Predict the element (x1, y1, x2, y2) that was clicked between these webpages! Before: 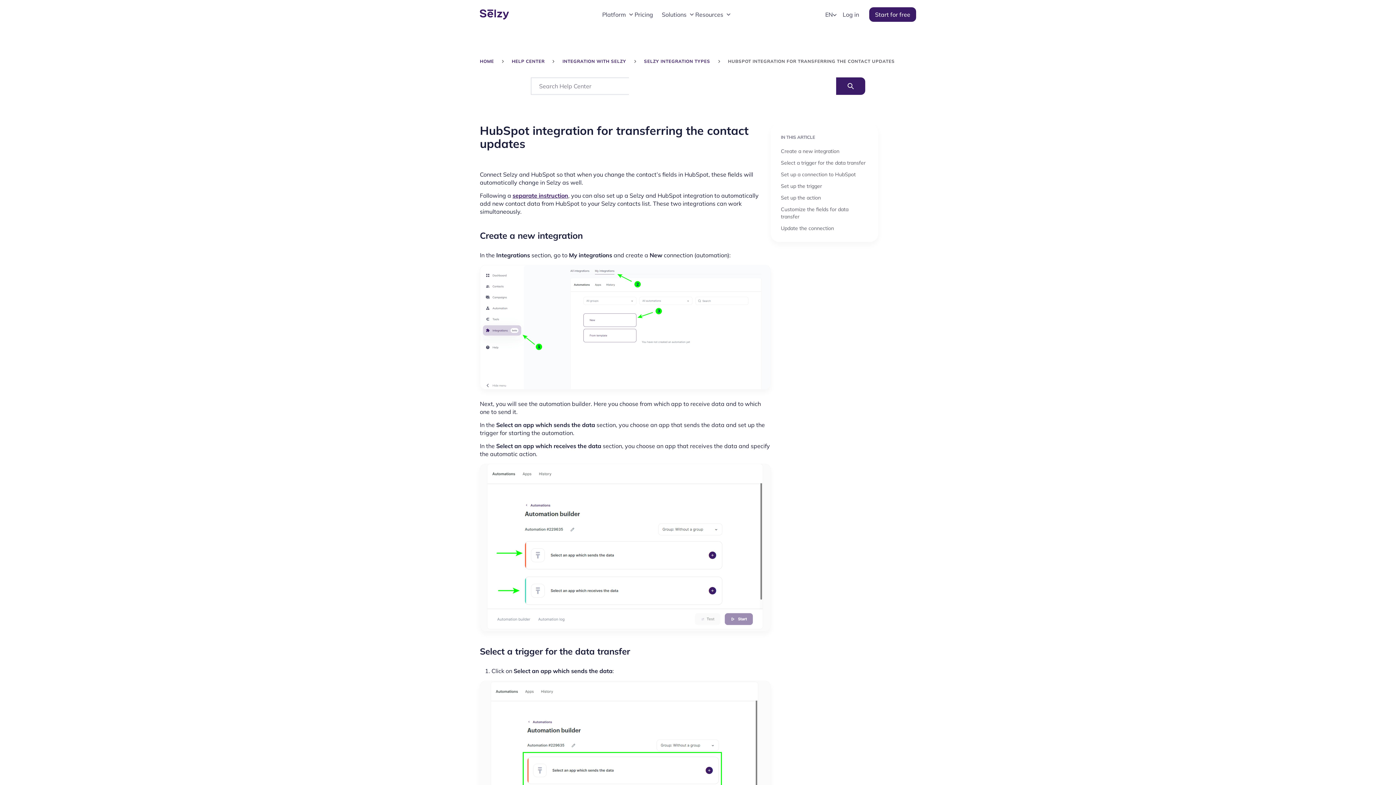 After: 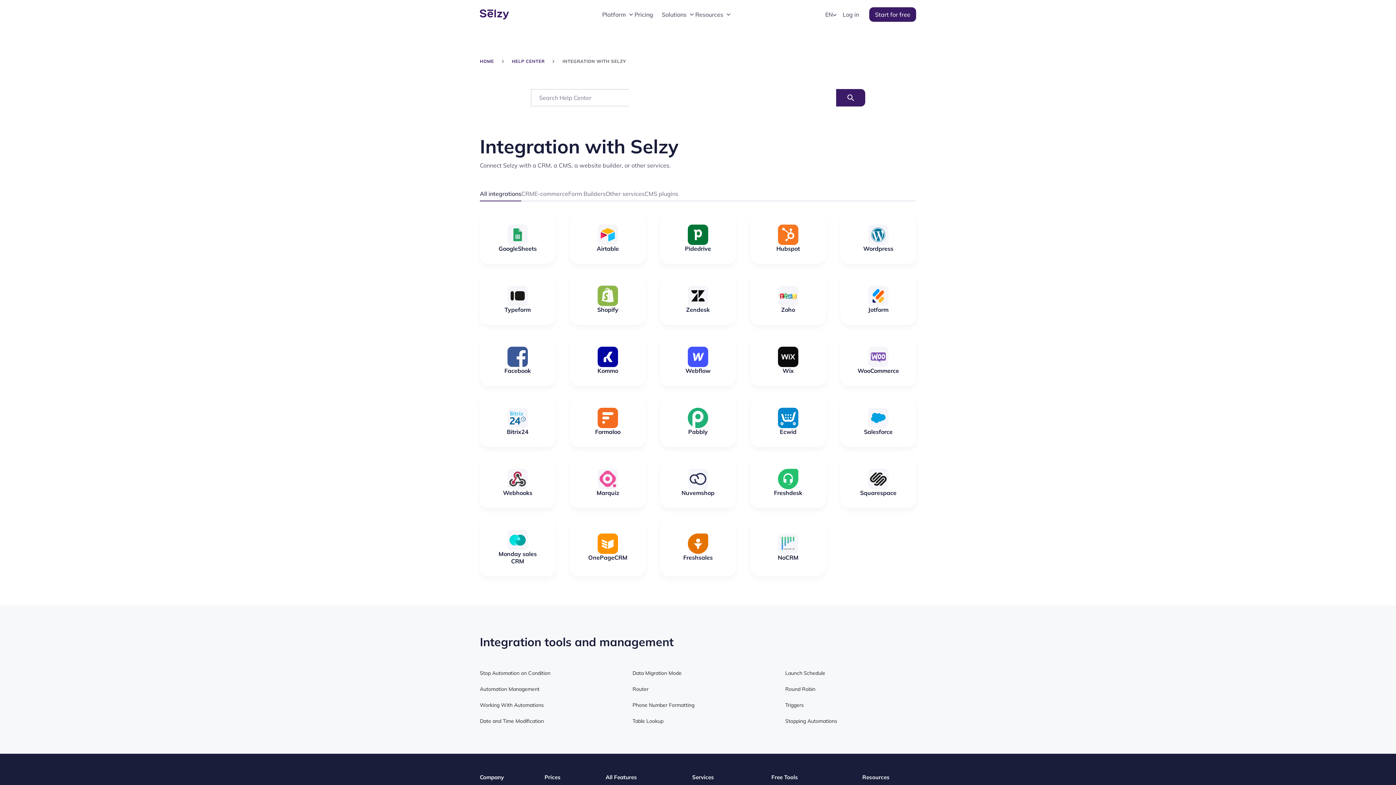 Action: label: INTEGRATION WITH SELZY bbox: (562, 58, 626, 64)